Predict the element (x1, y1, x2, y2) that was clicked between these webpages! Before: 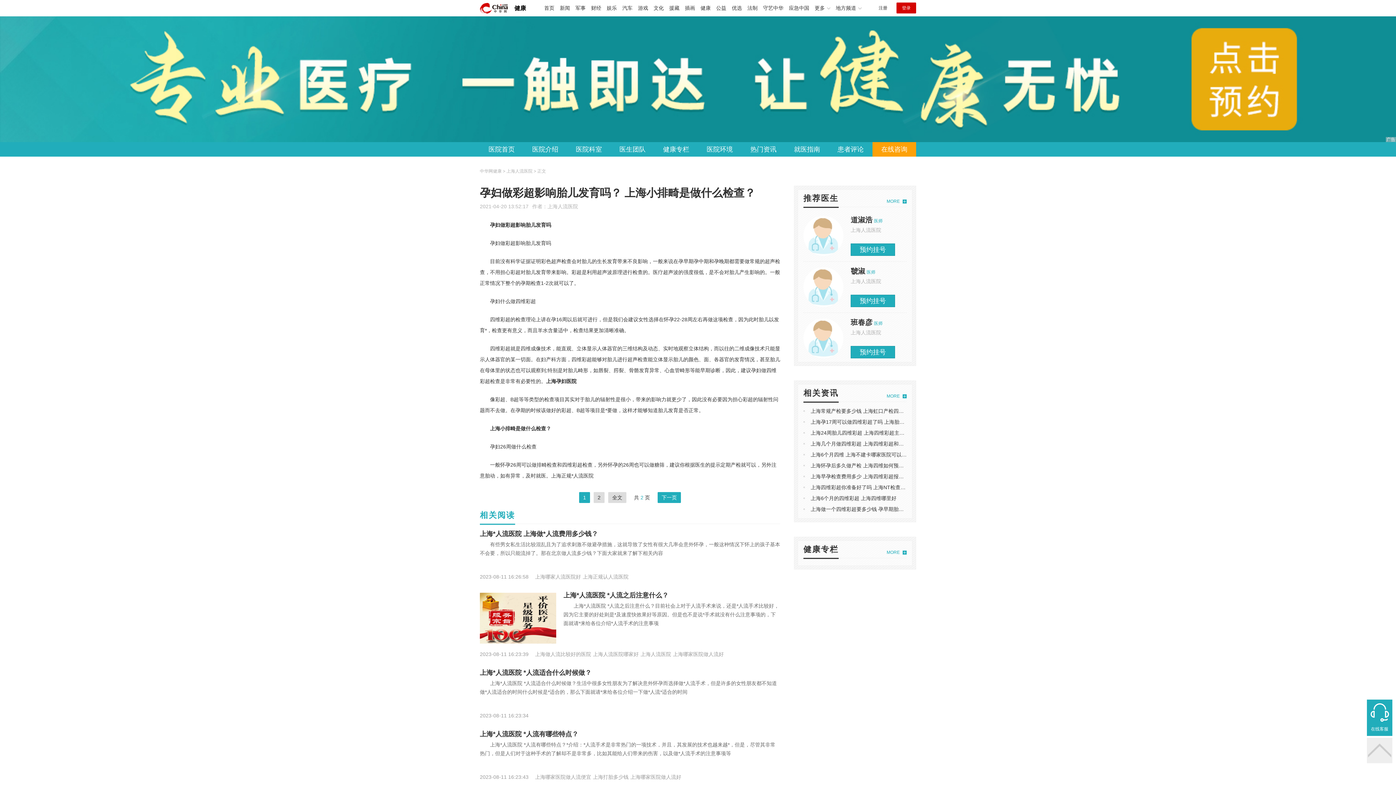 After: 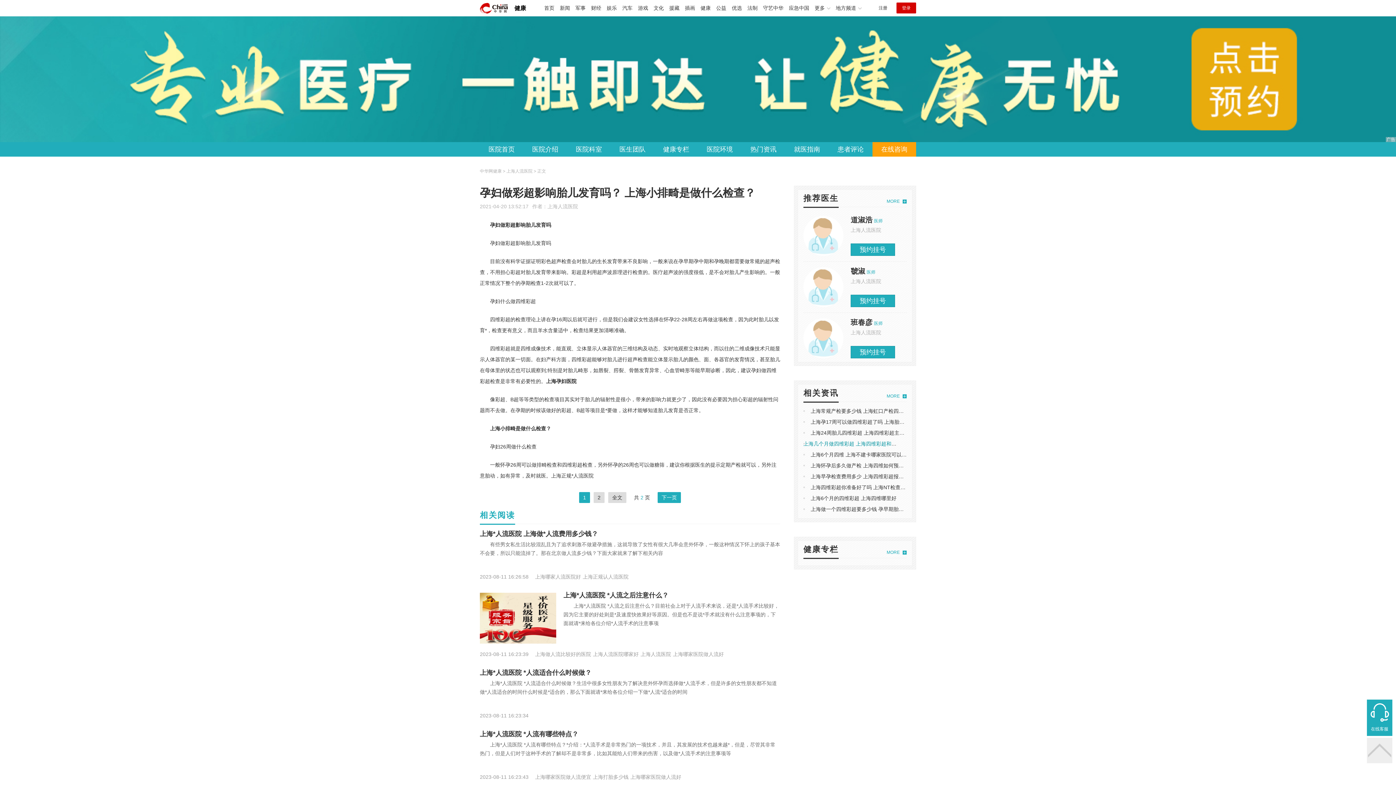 Action: label: 上海几个月做四维彩超 上海四维彩超和三维B超的区别 bbox: (810, 441, 932, 446)